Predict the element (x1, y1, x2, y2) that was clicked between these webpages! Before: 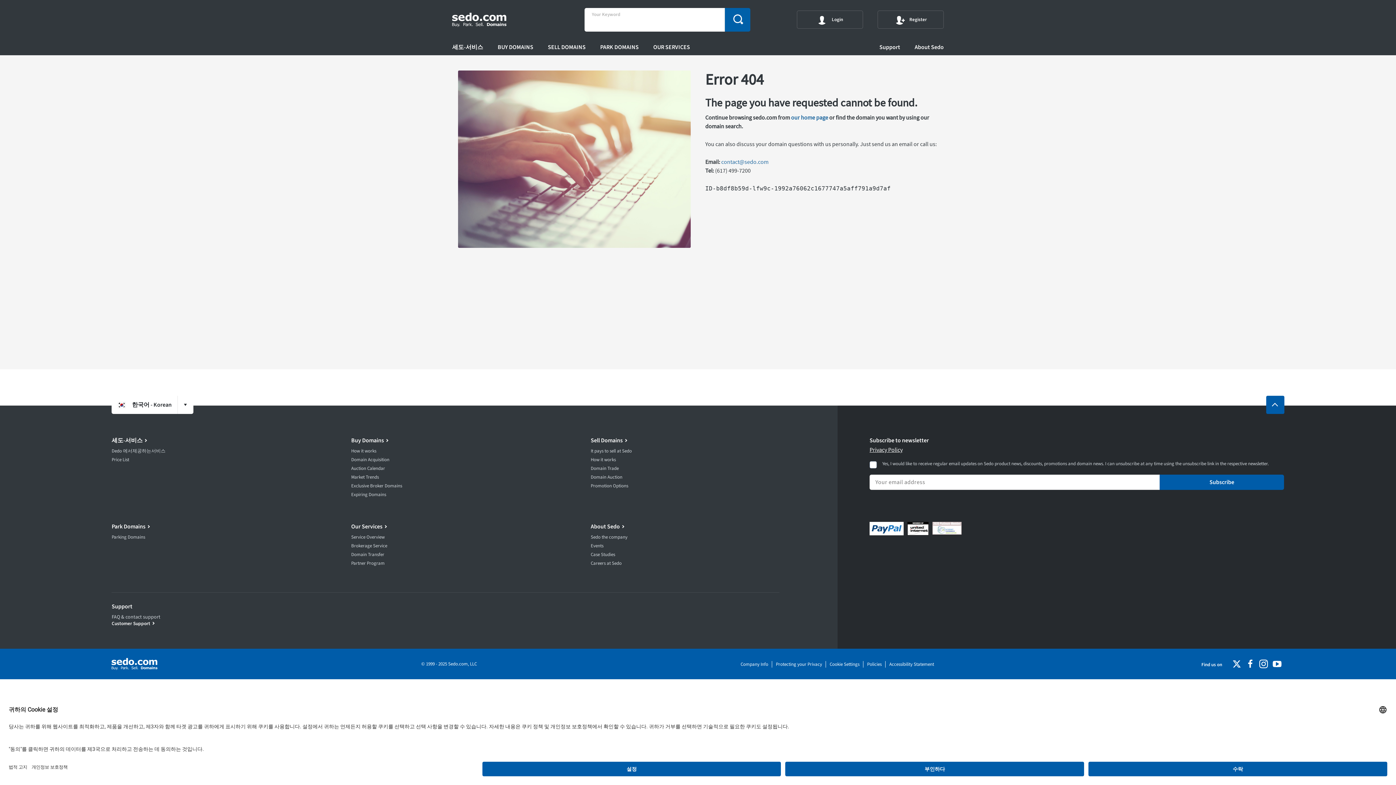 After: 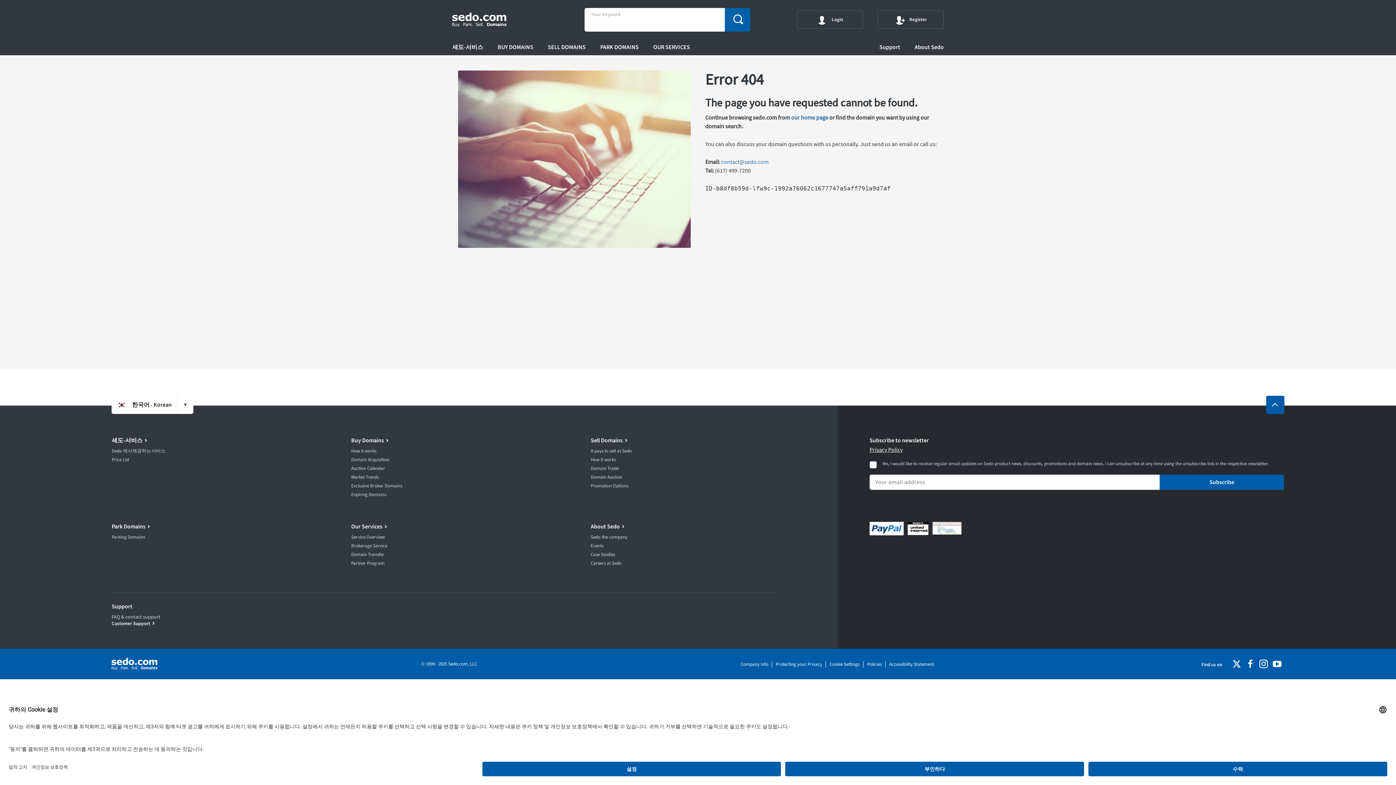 Action: bbox: (1244, 663, 1254, 670)